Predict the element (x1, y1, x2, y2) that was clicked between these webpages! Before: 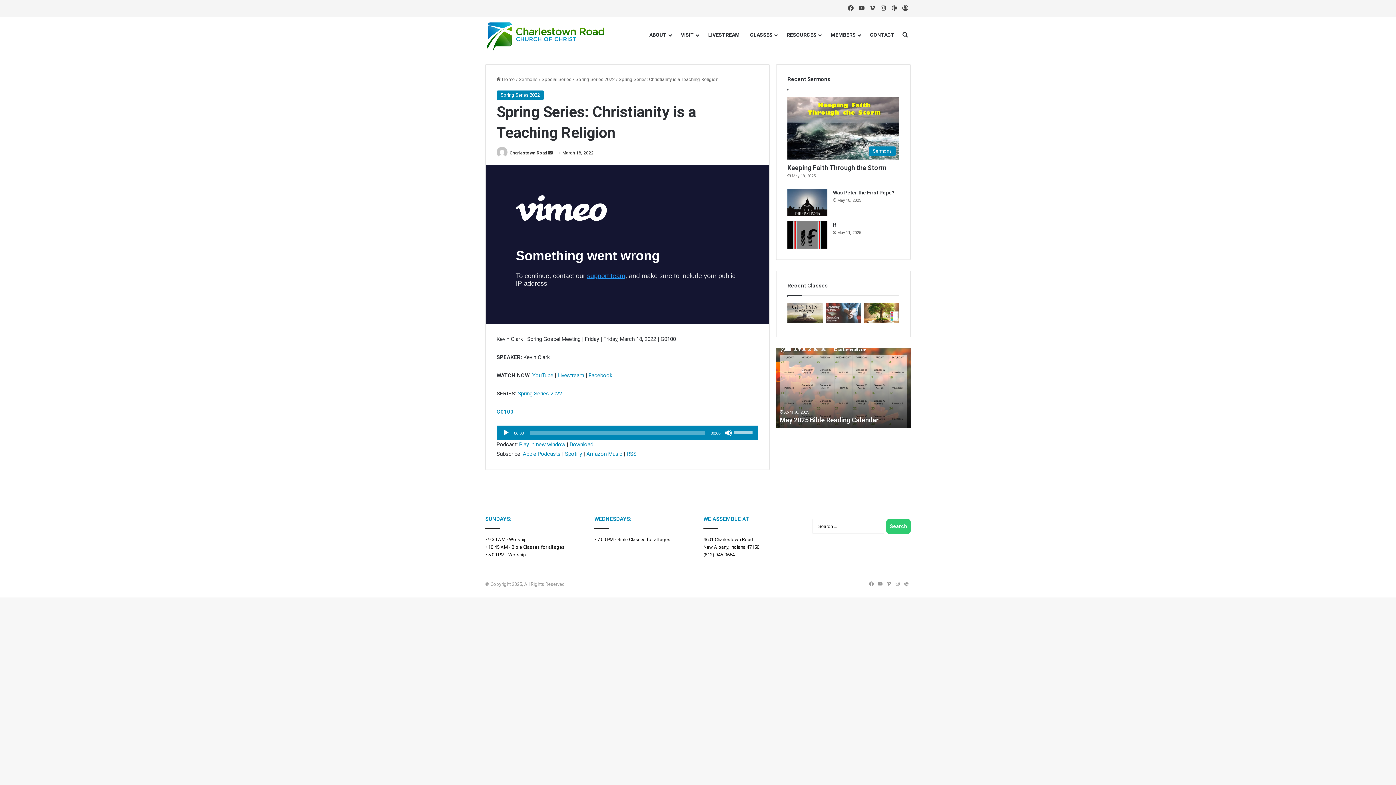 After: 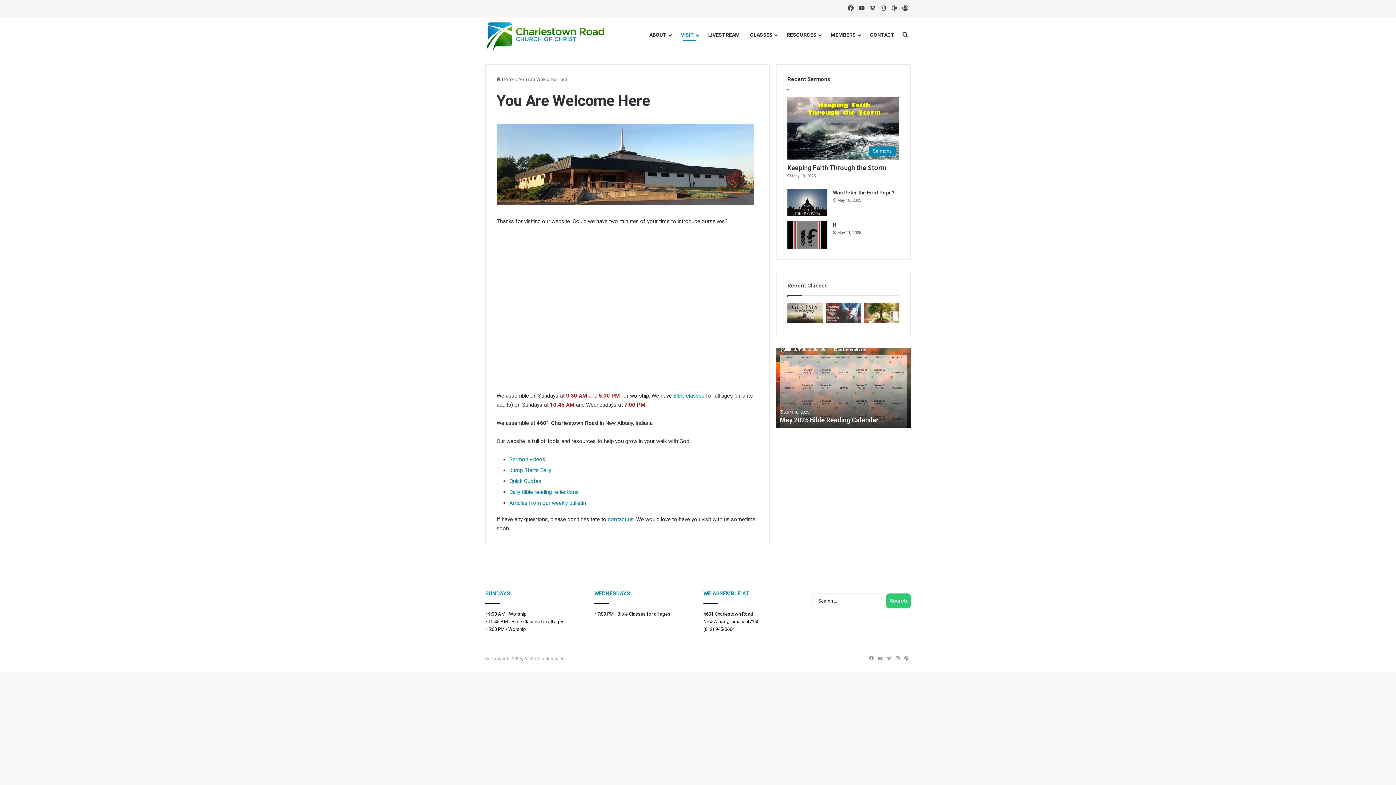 Action: label: VISIT bbox: (676, 16, 703, 53)